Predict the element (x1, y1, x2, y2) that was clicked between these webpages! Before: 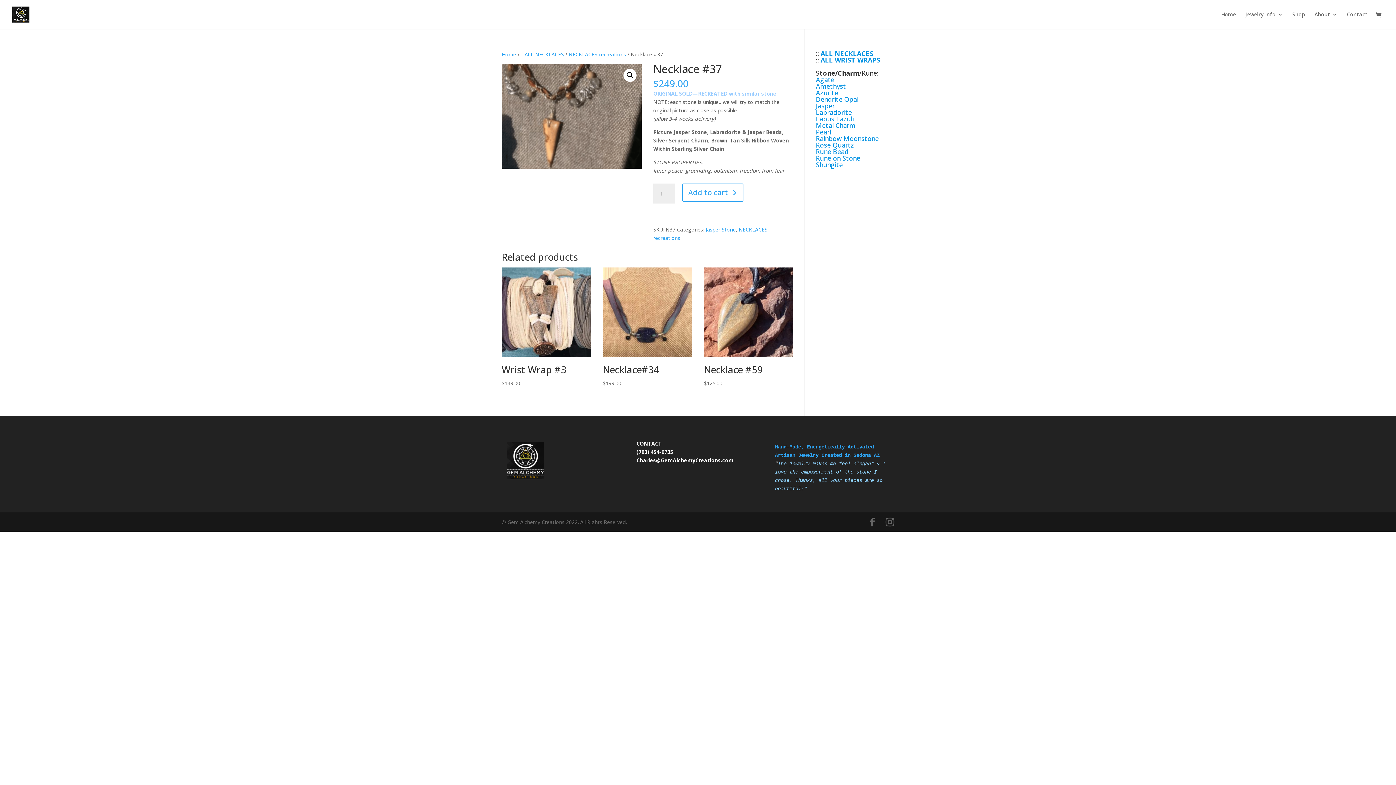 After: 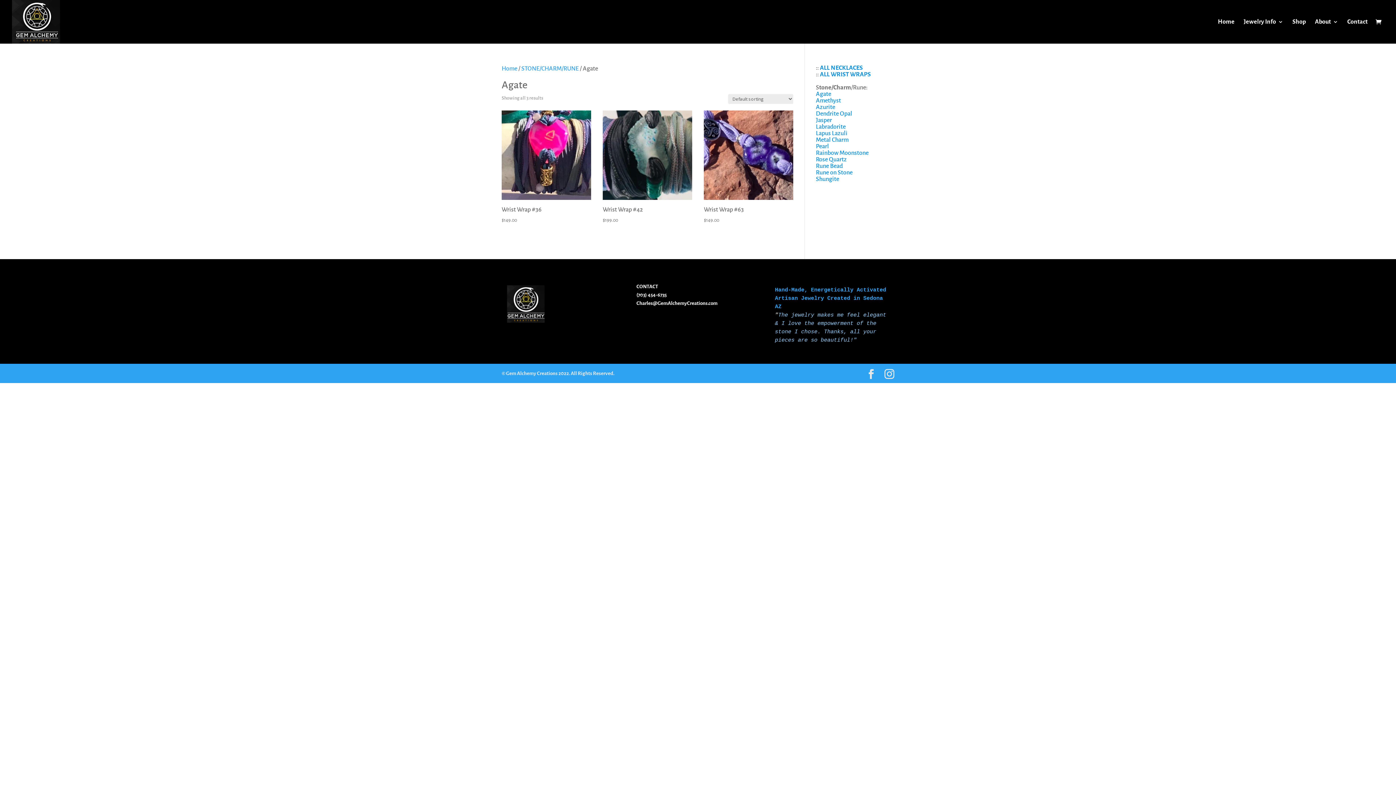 Action: bbox: (816, 75, 834, 84) label: Agate